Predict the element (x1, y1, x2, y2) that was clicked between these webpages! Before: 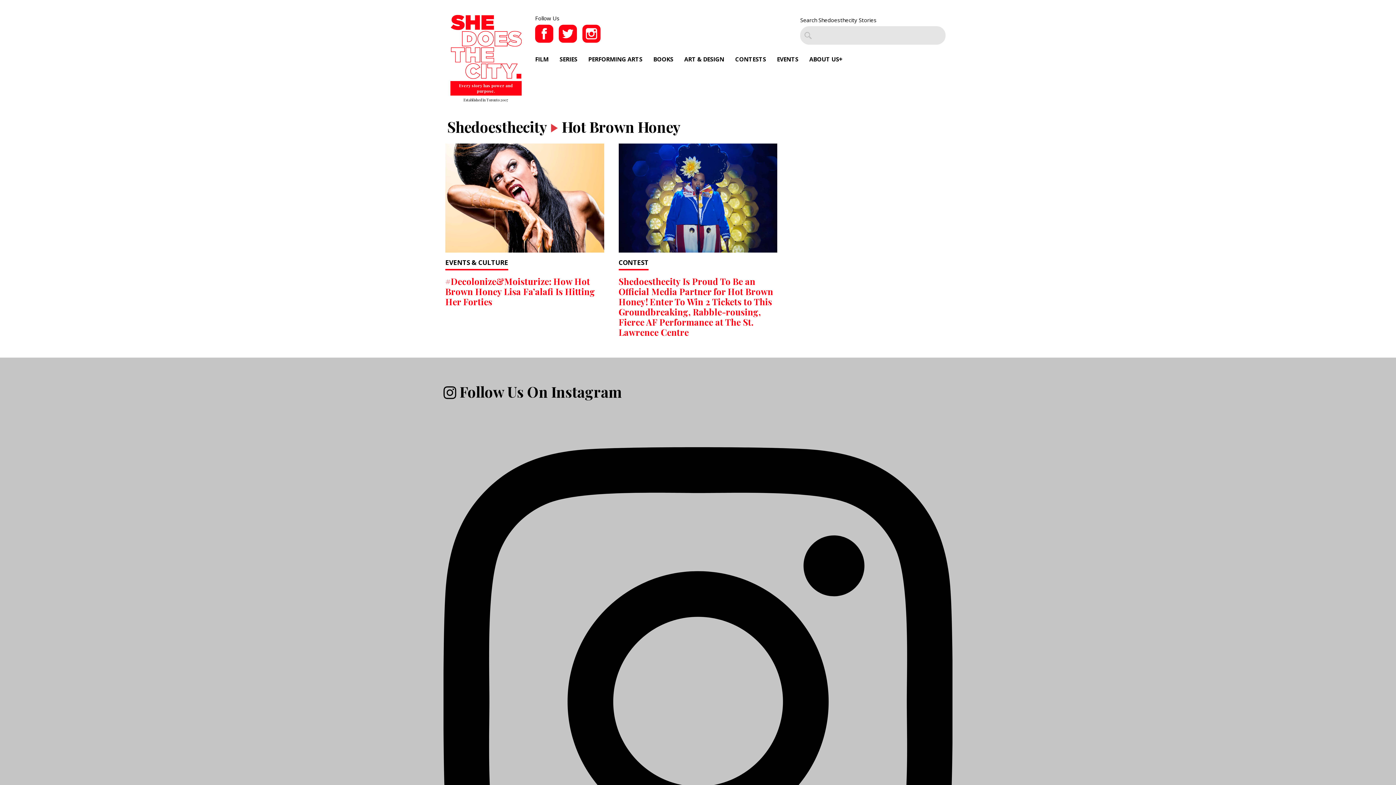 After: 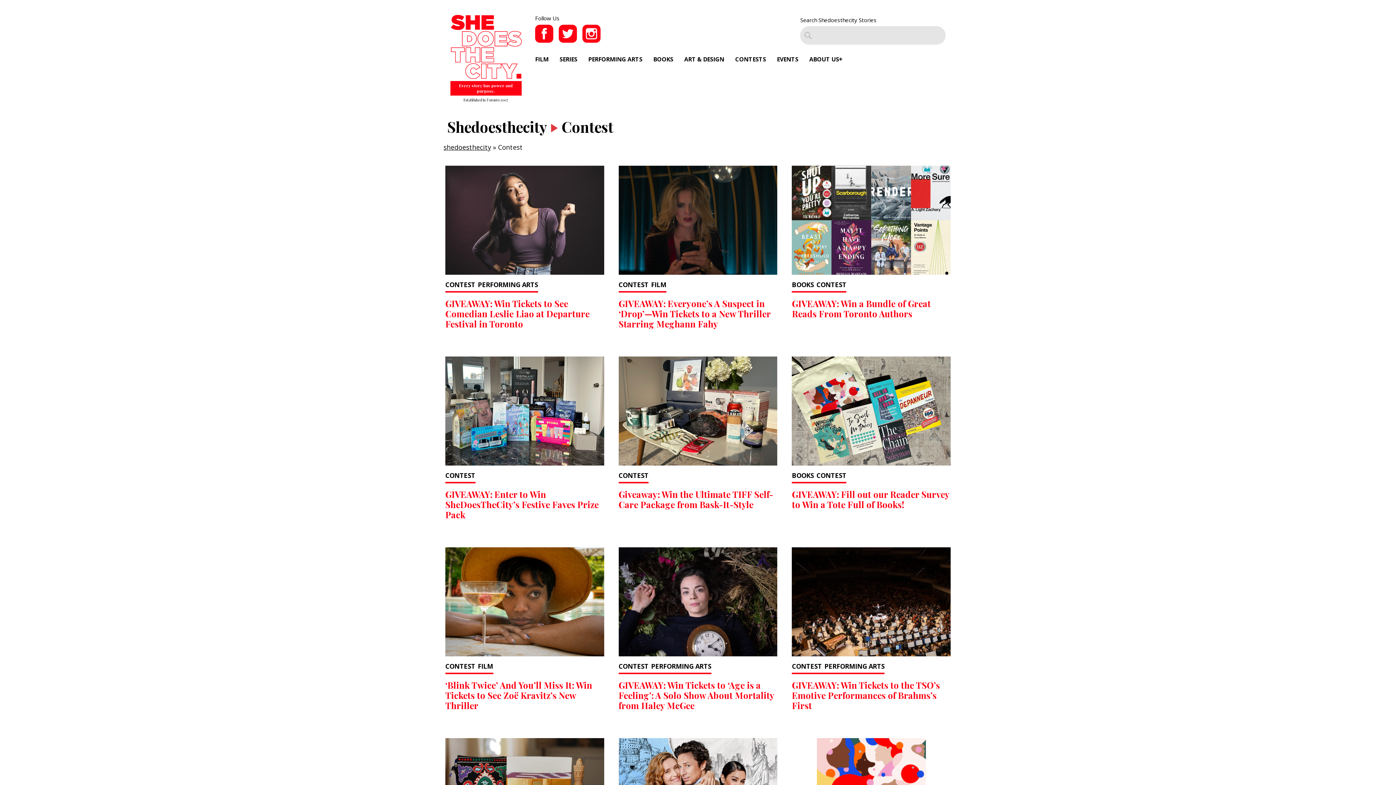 Action: bbox: (618, 258, 648, 266) label: CONTEST